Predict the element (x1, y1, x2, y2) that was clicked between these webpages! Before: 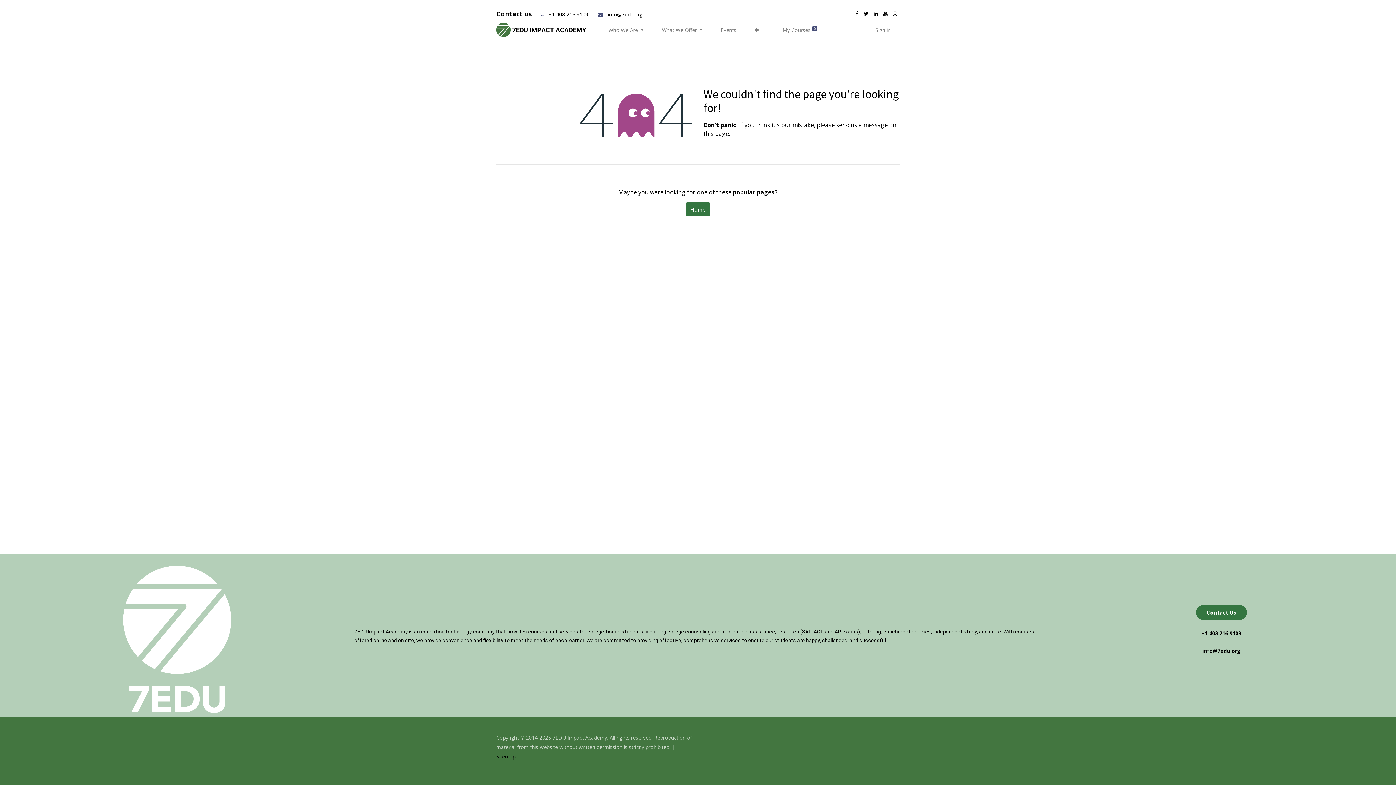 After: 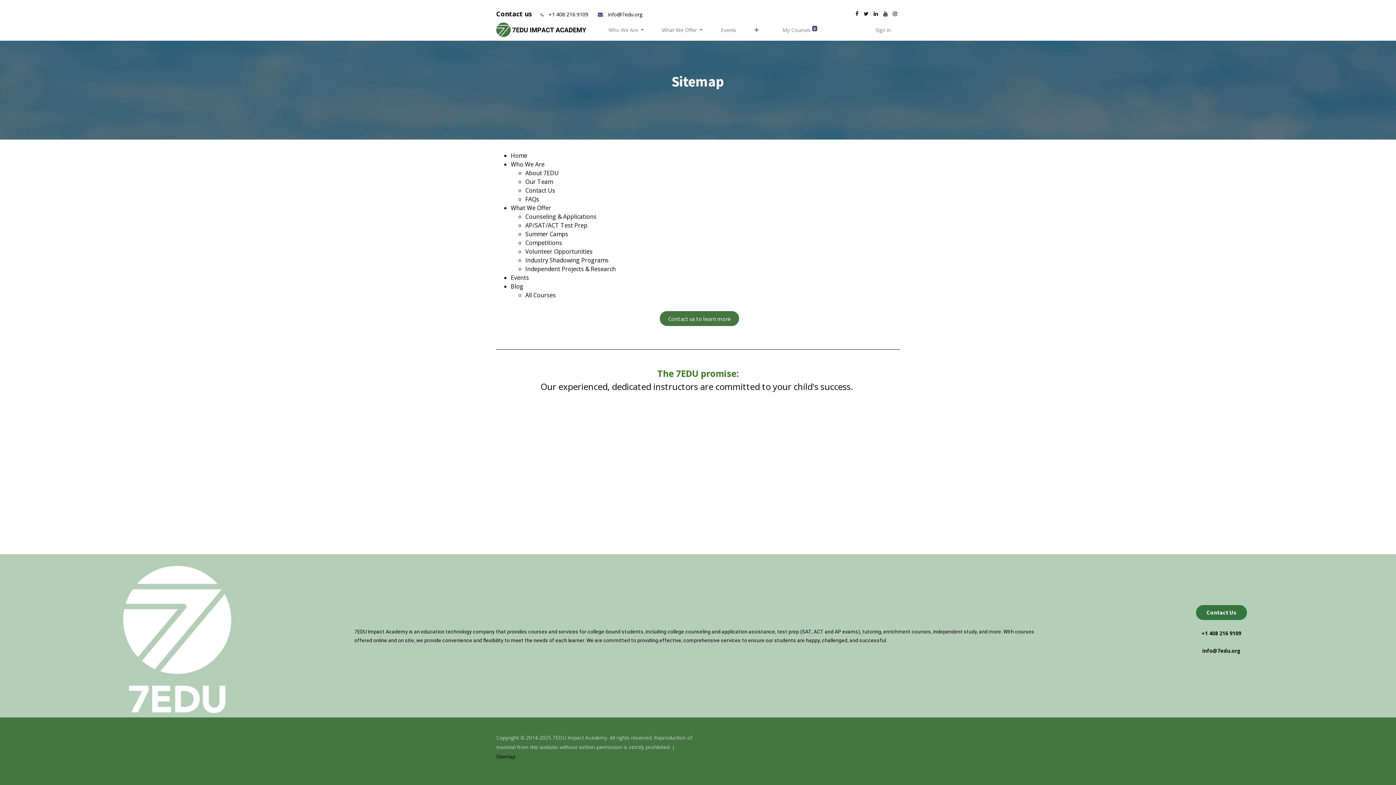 Action: bbox: (496, 753, 515, 760) label: Sitemap